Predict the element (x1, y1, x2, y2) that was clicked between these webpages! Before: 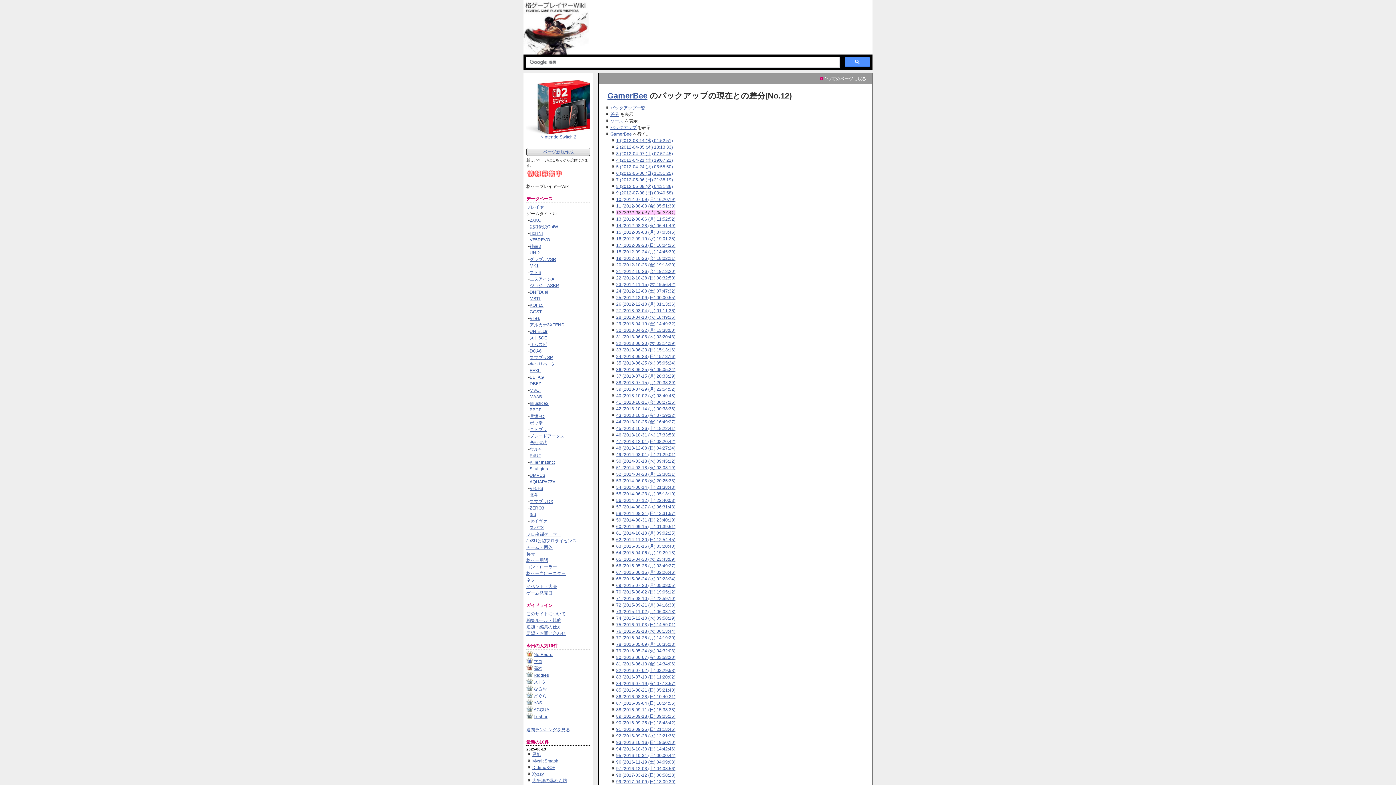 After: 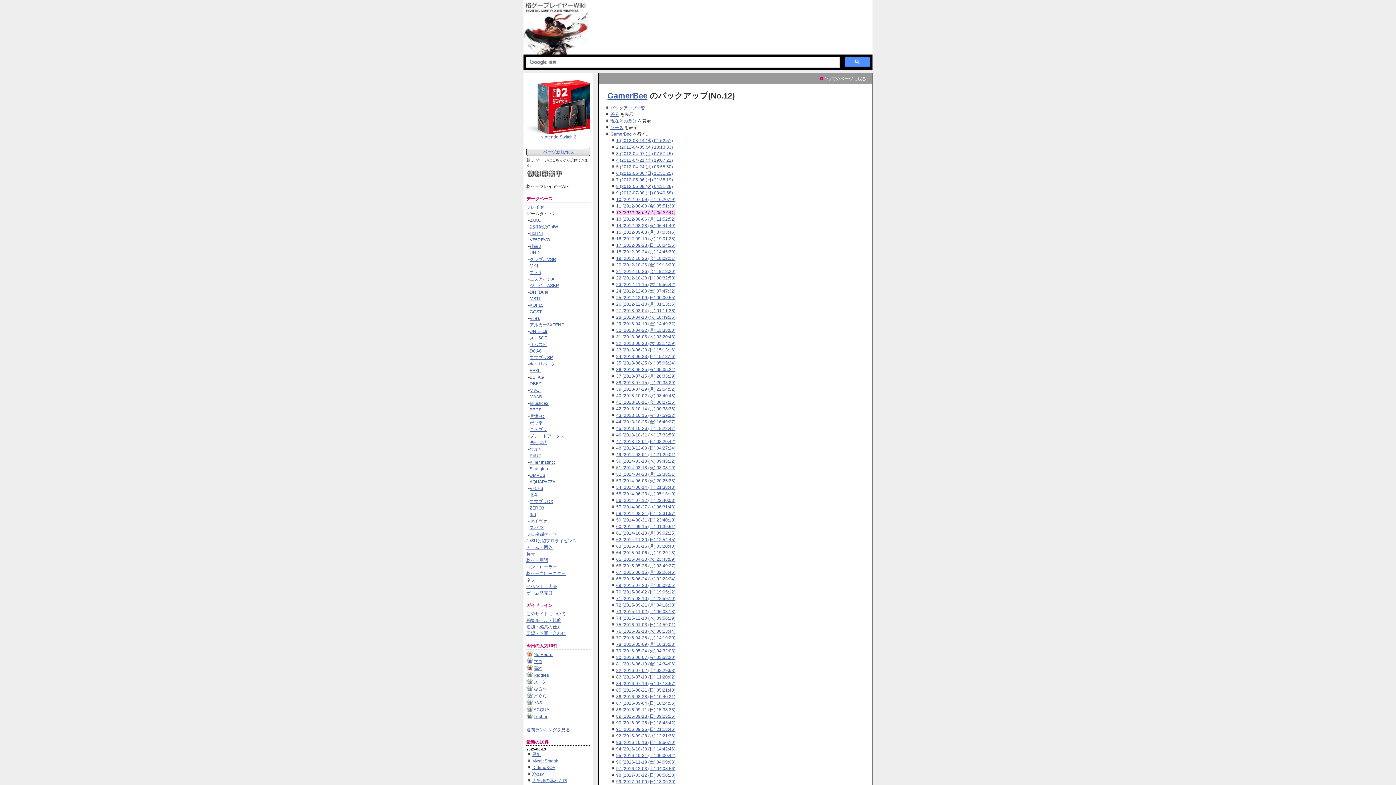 Action: bbox: (610, 125, 636, 130) label: バックアップ